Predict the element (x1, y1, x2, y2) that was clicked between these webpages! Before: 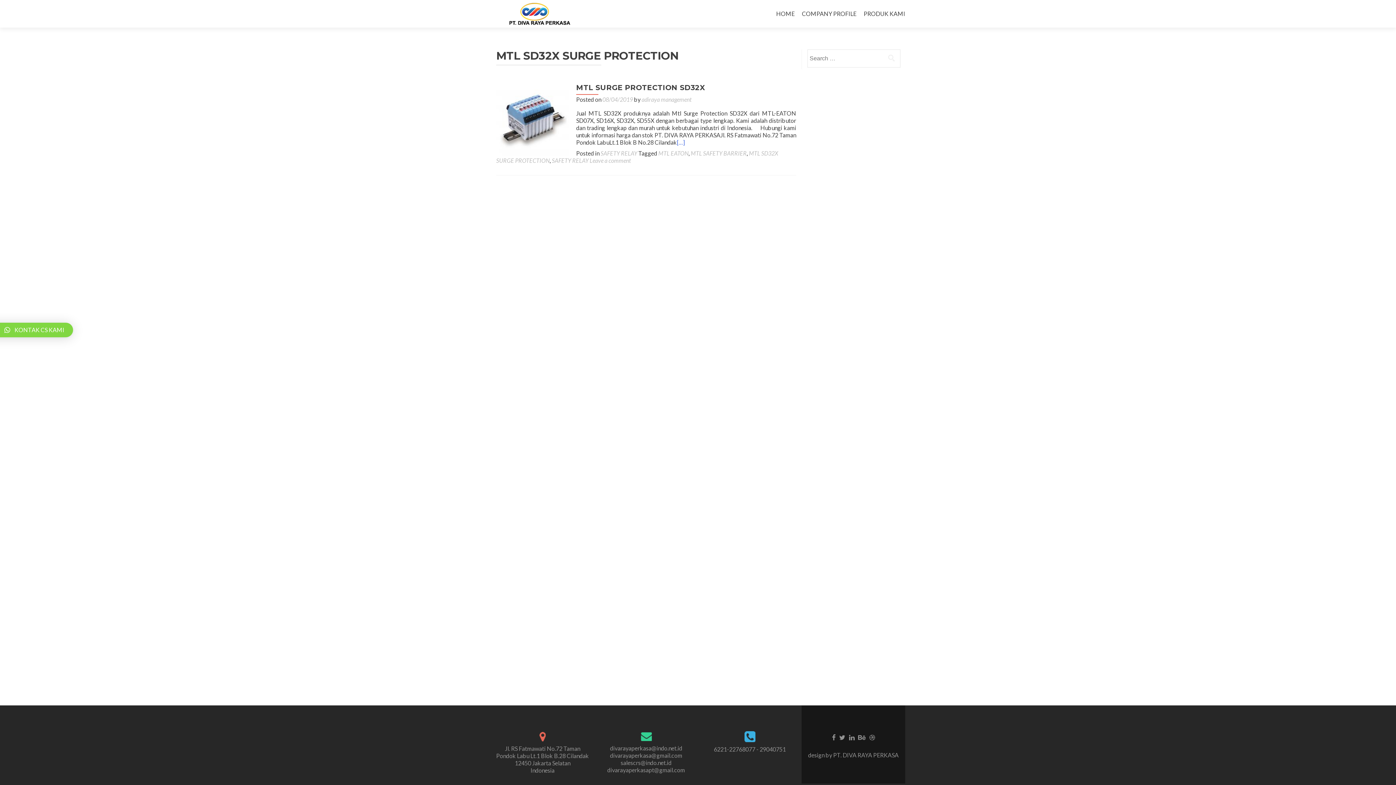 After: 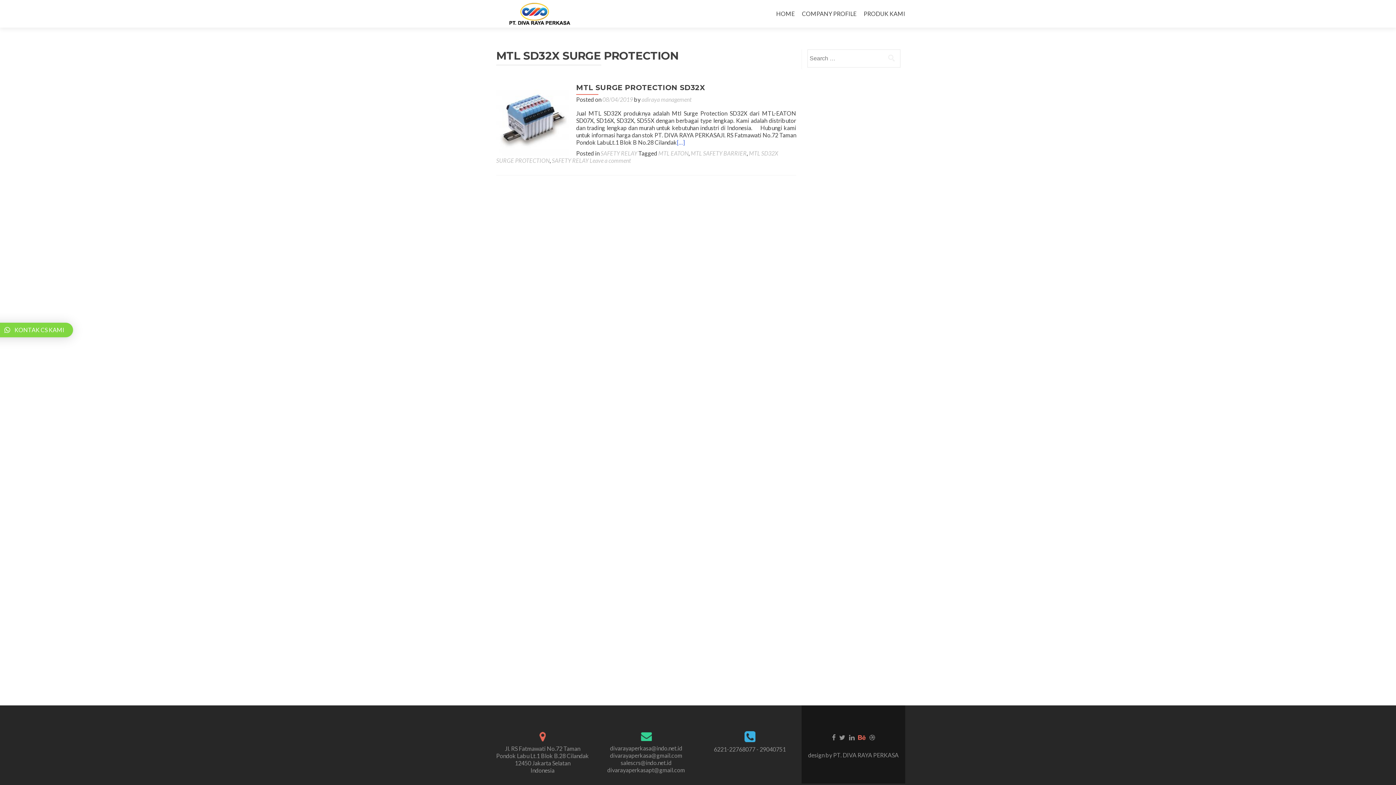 Action: bbox: (858, 733, 866, 741)